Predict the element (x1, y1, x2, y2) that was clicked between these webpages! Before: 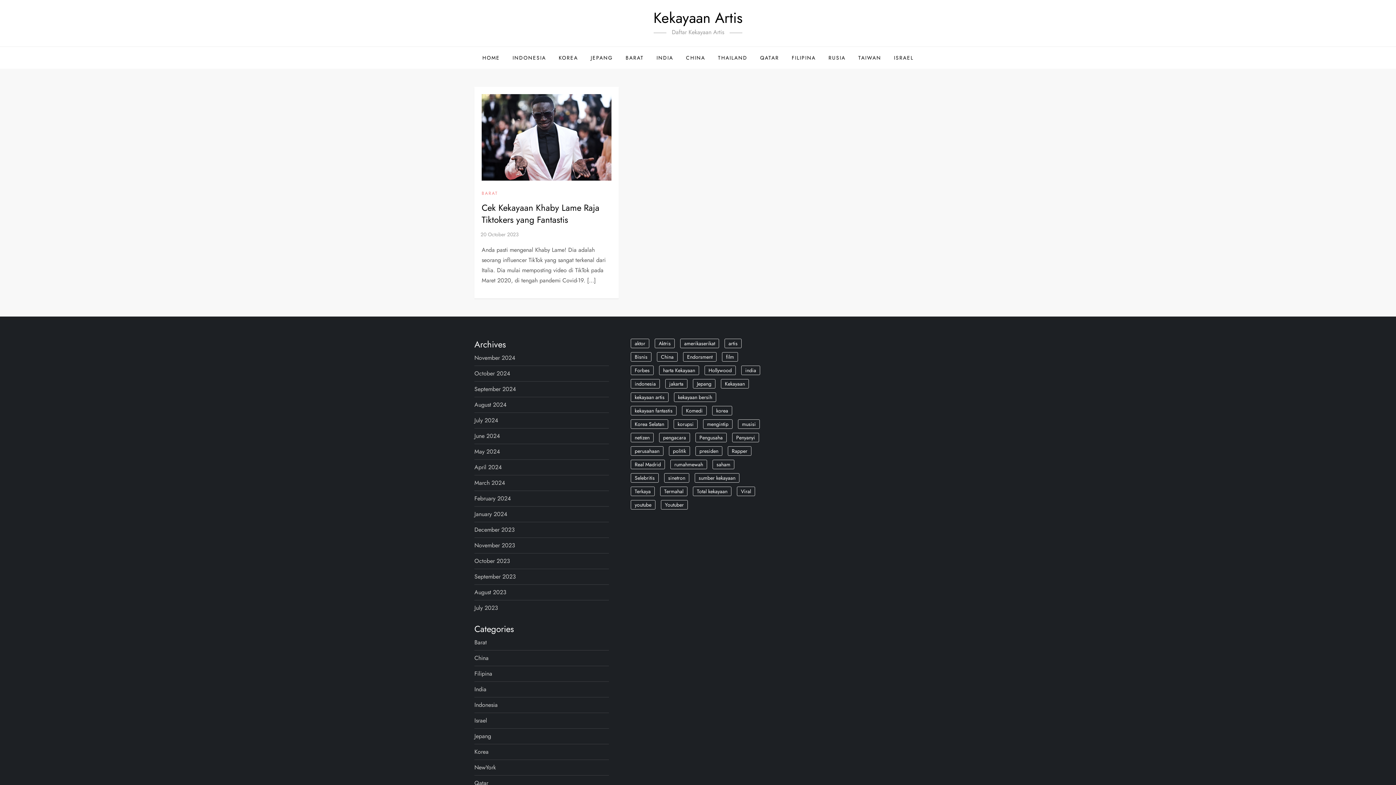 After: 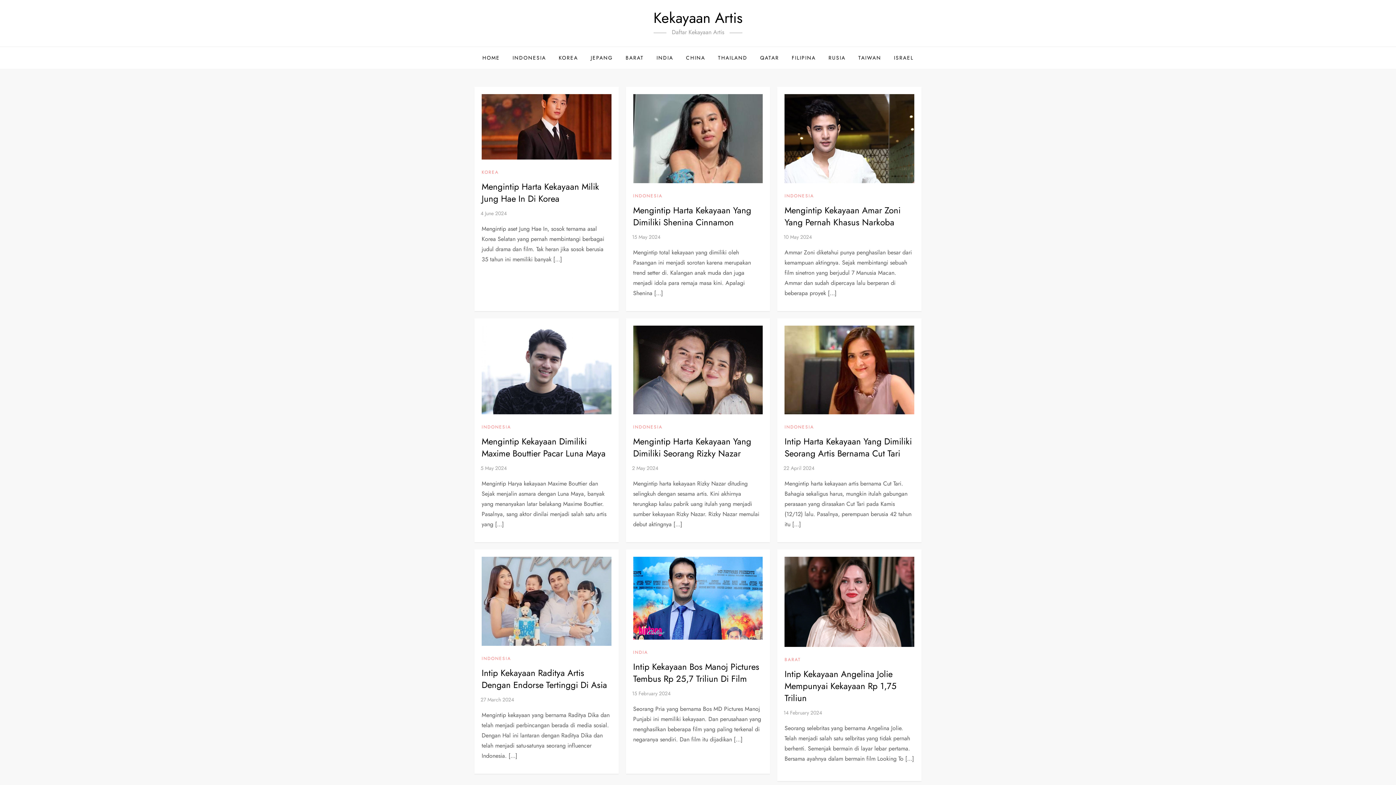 Action: bbox: (722, 352, 738, 361) label: film (13 items)